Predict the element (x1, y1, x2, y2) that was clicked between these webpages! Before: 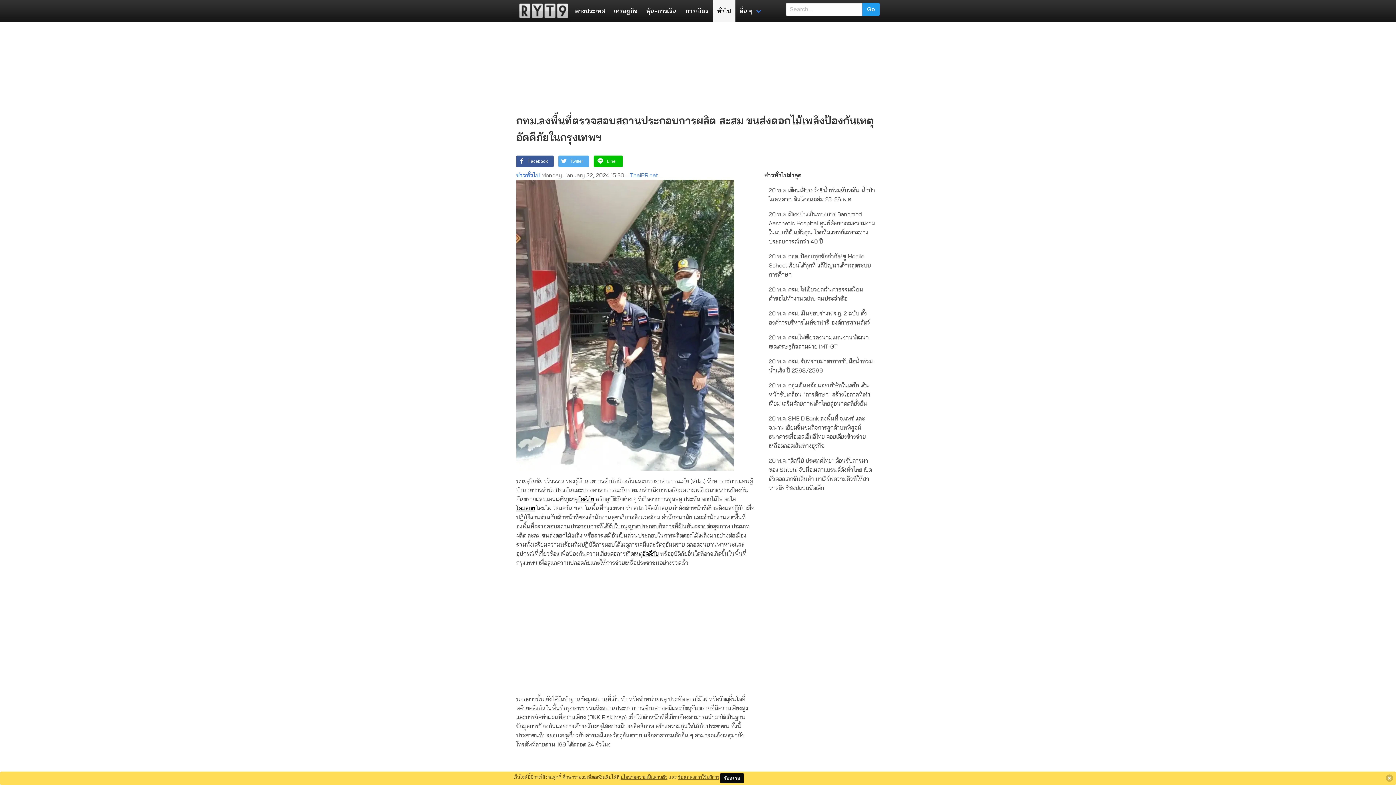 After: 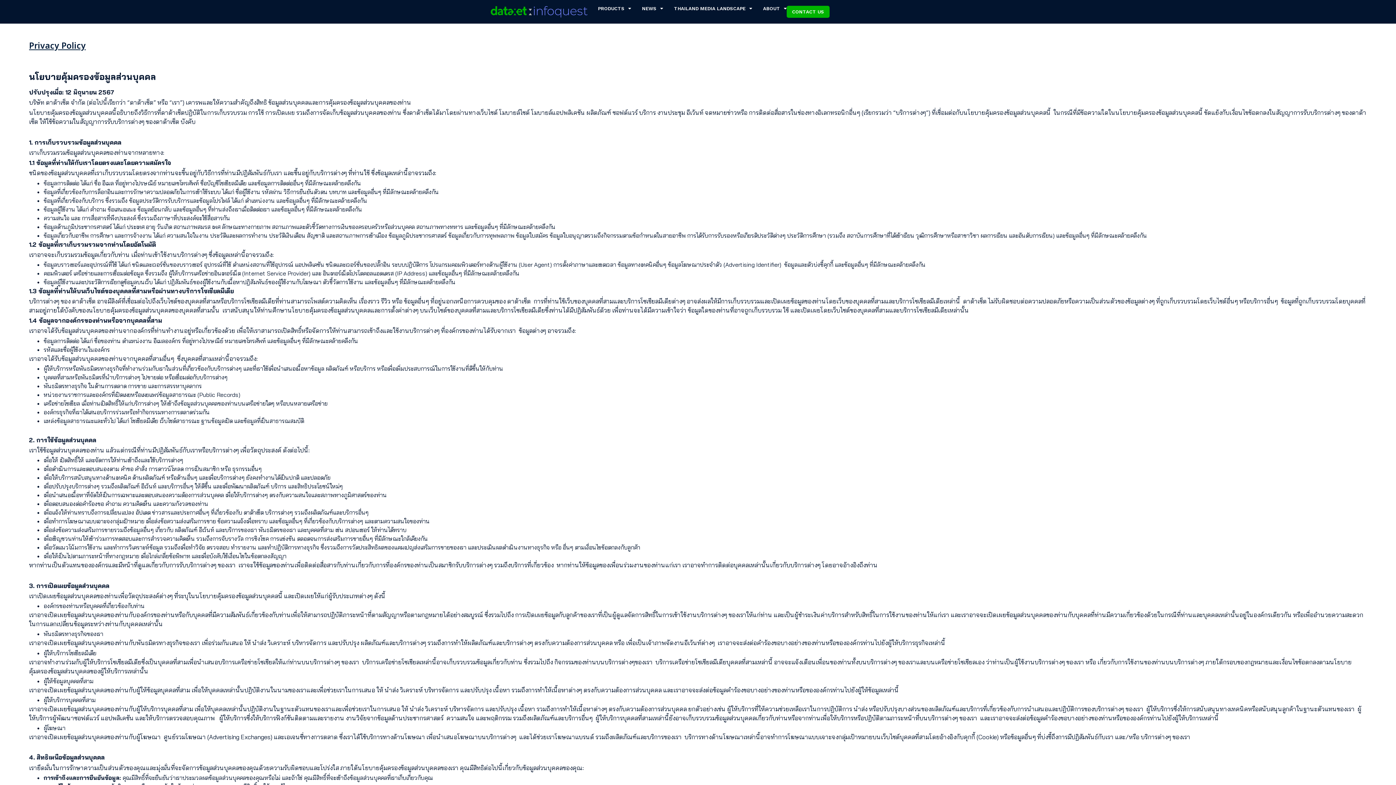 Action: bbox: (620, 774, 667, 780) label: นโยบายความเป็นส่วนตัว